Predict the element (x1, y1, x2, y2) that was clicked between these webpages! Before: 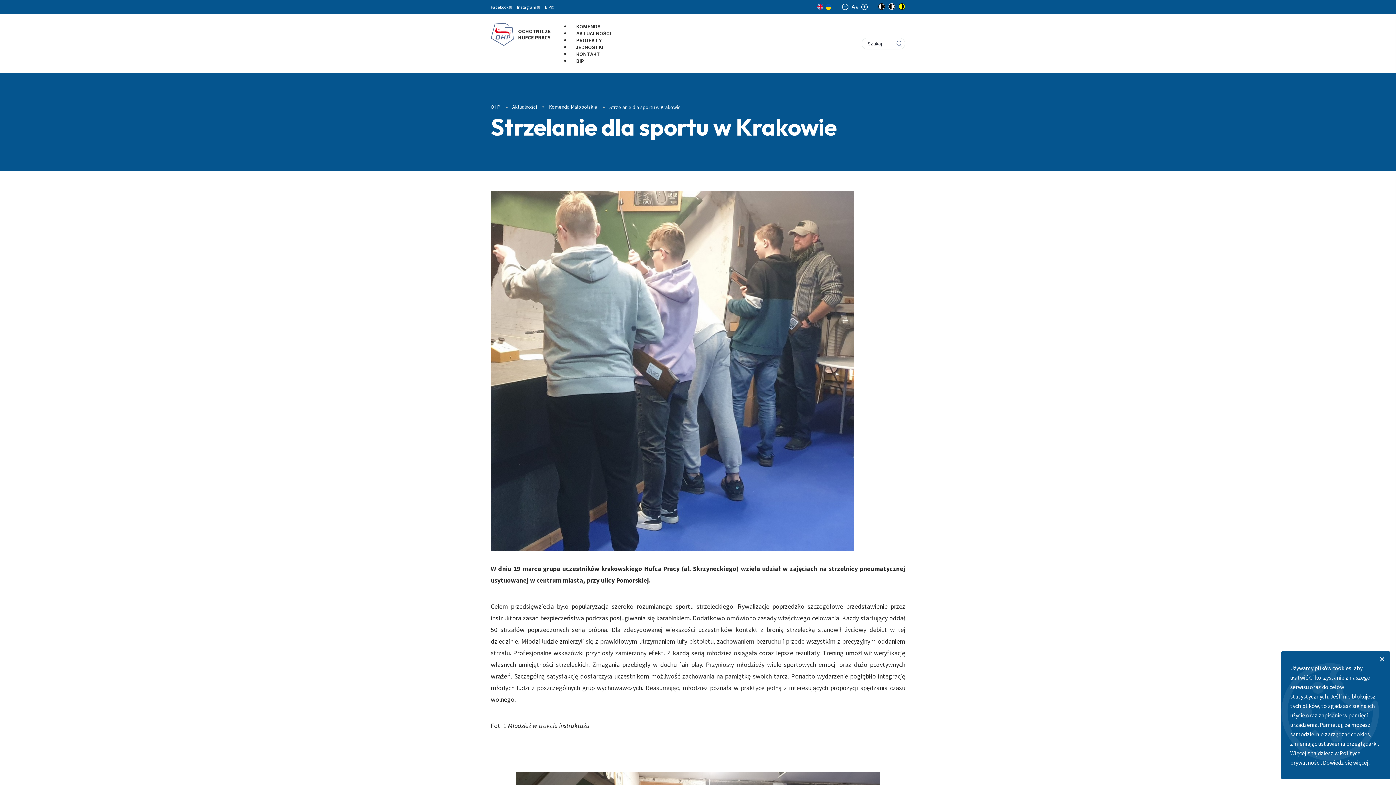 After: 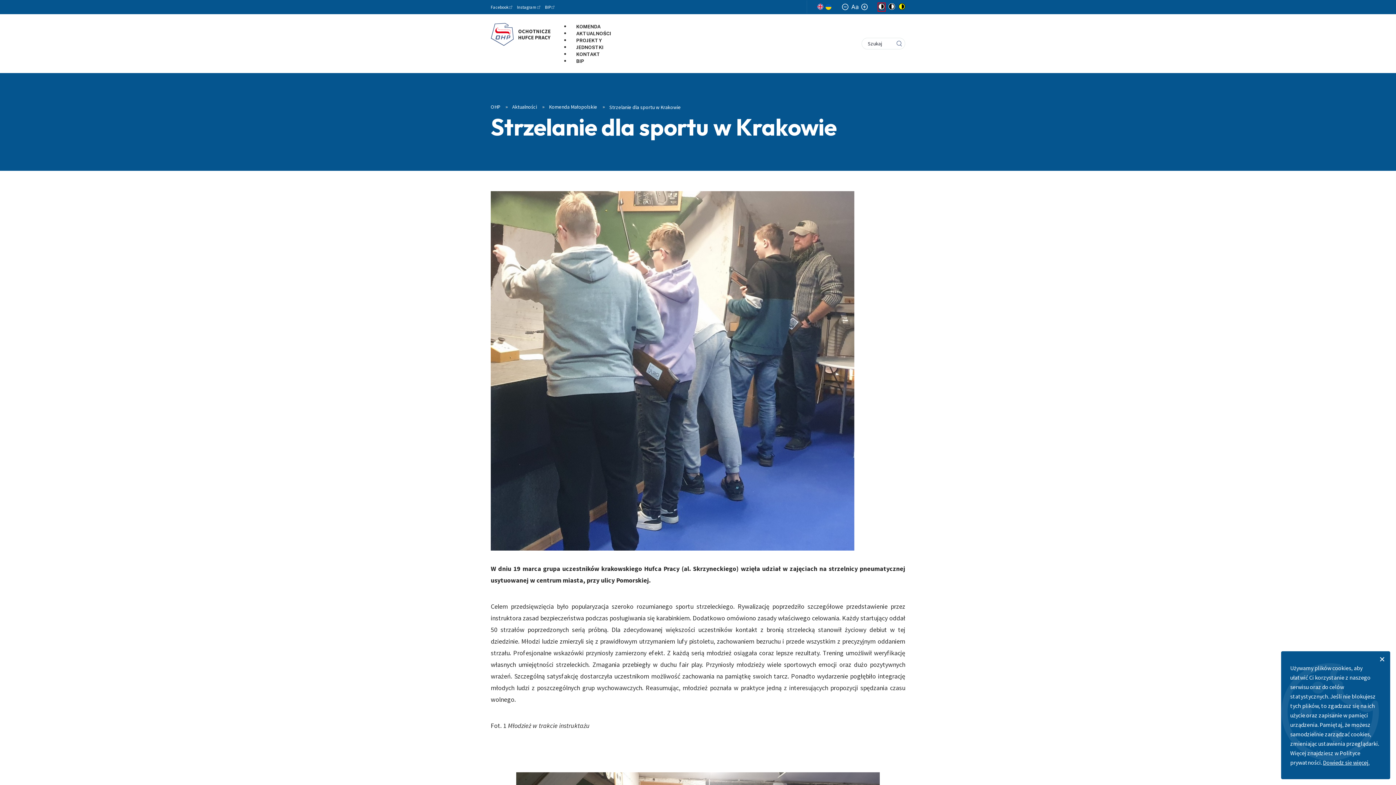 Action: bbox: (878, 3, 885, 10) label: Brak kontrastu